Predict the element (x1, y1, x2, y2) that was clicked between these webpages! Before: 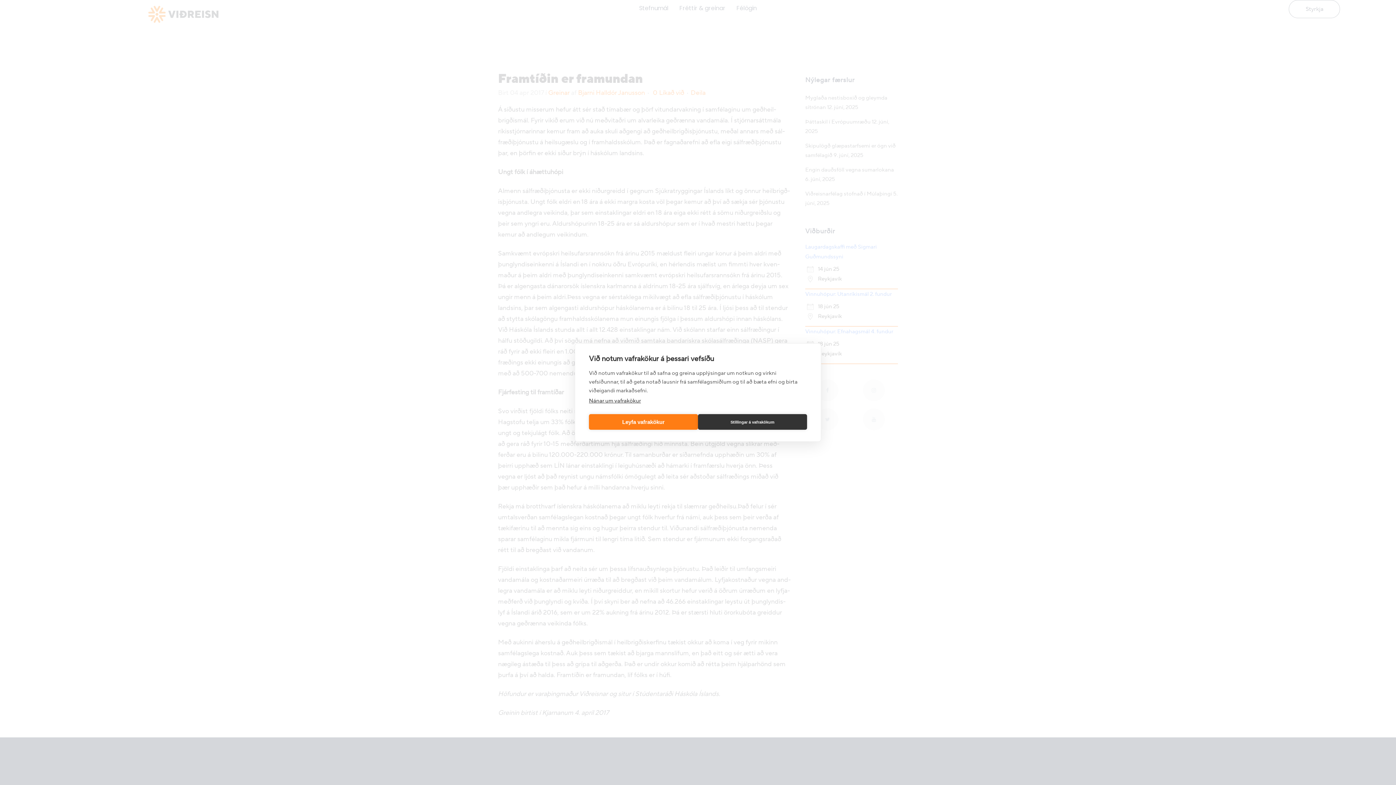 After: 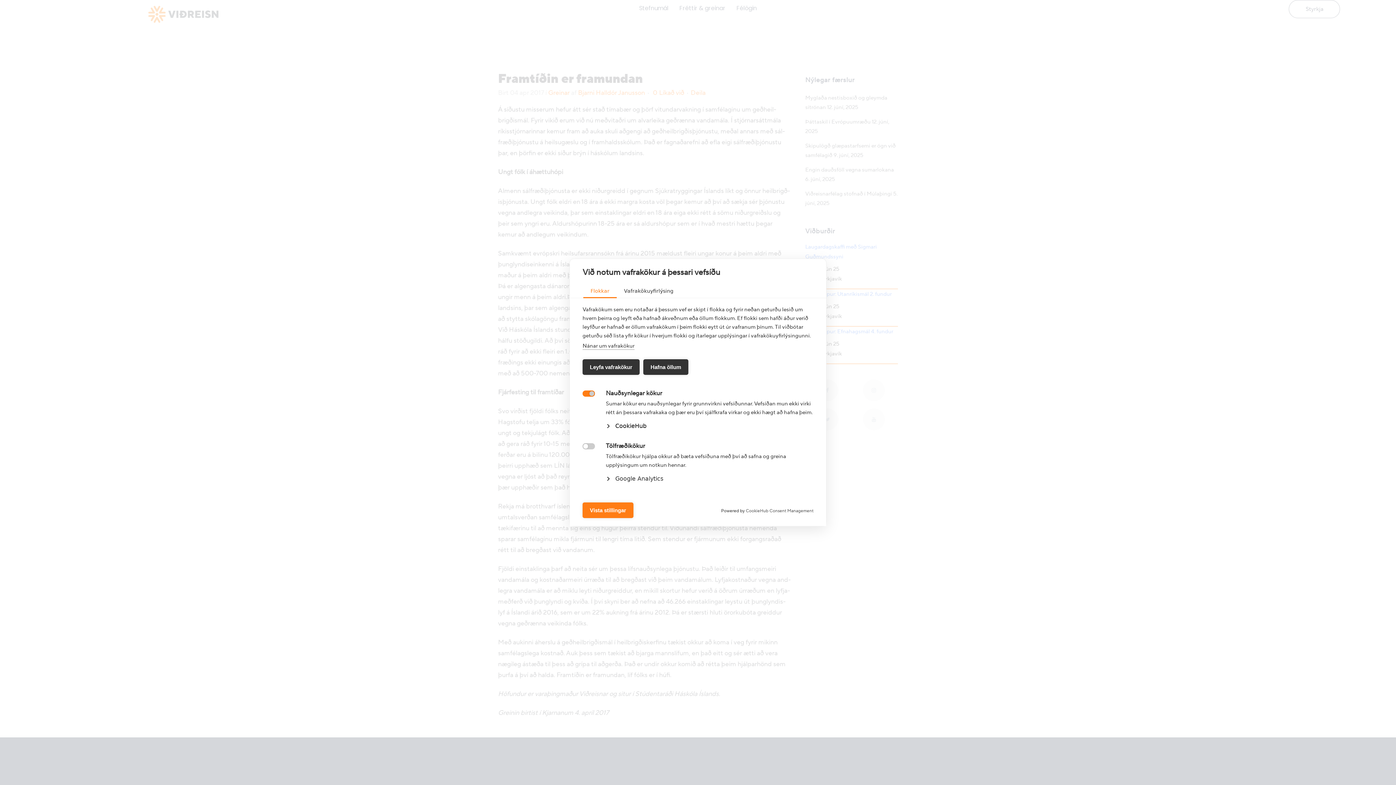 Action: label: Stillingar á vafrakökum bbox: (698, 414, 807, 430)